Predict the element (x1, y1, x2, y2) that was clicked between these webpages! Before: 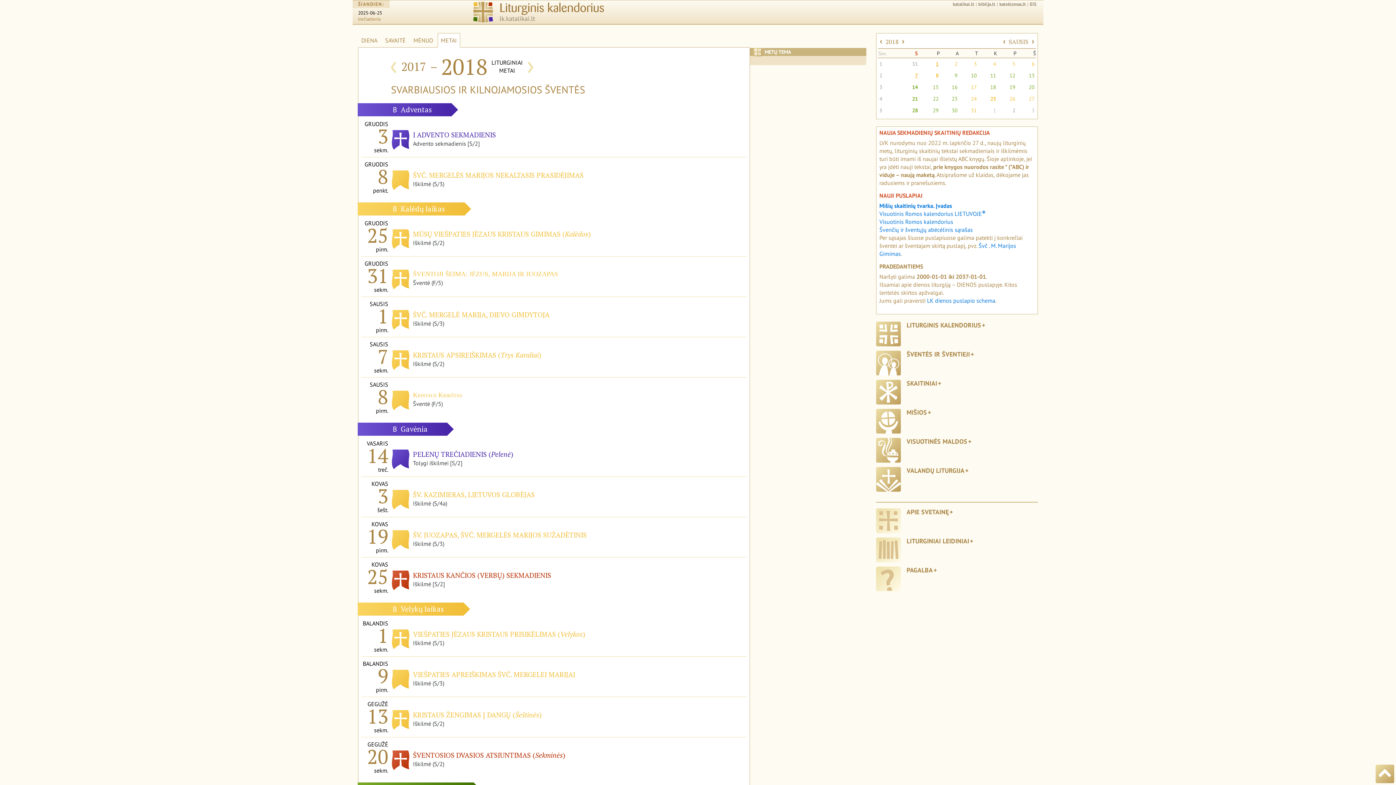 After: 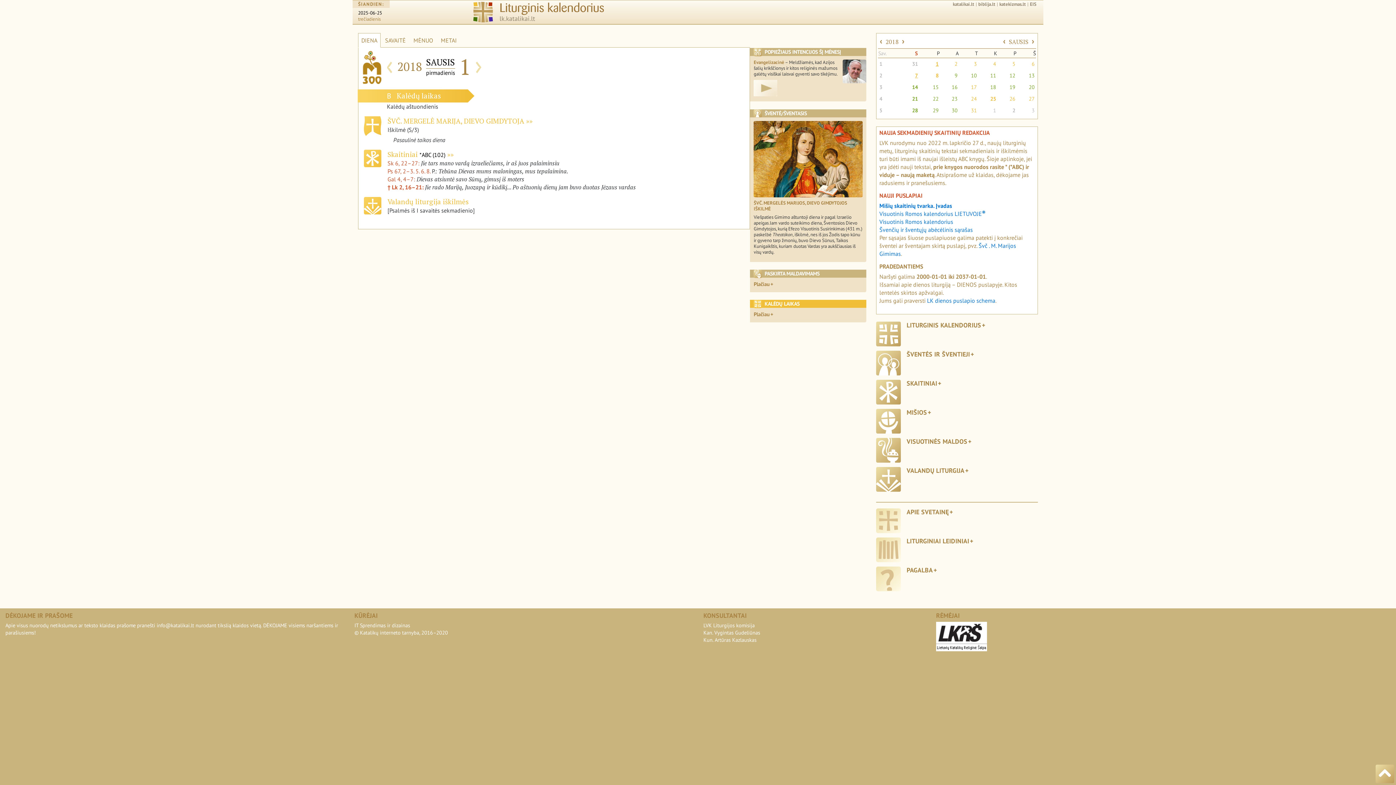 Action: bbox: (931, 58, 939, 68) label: 1